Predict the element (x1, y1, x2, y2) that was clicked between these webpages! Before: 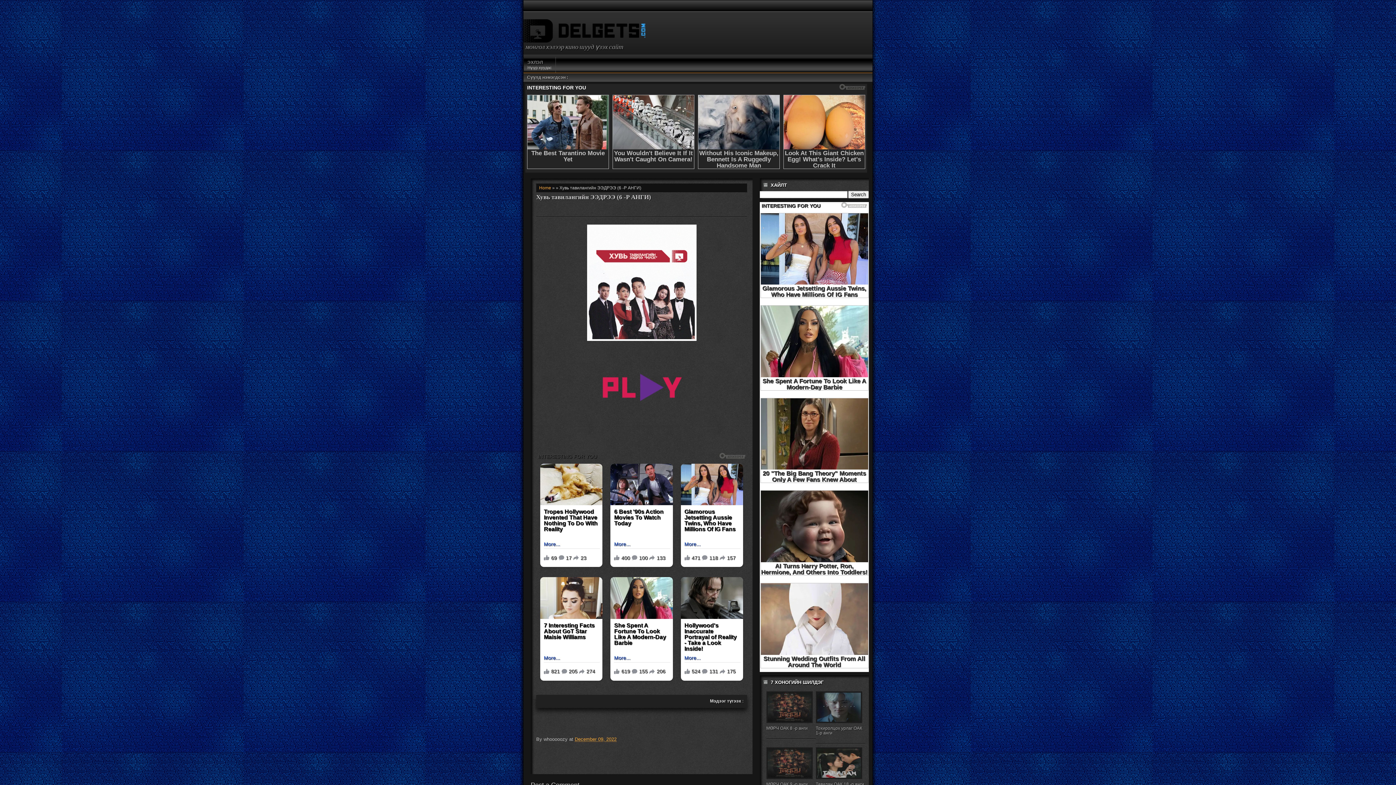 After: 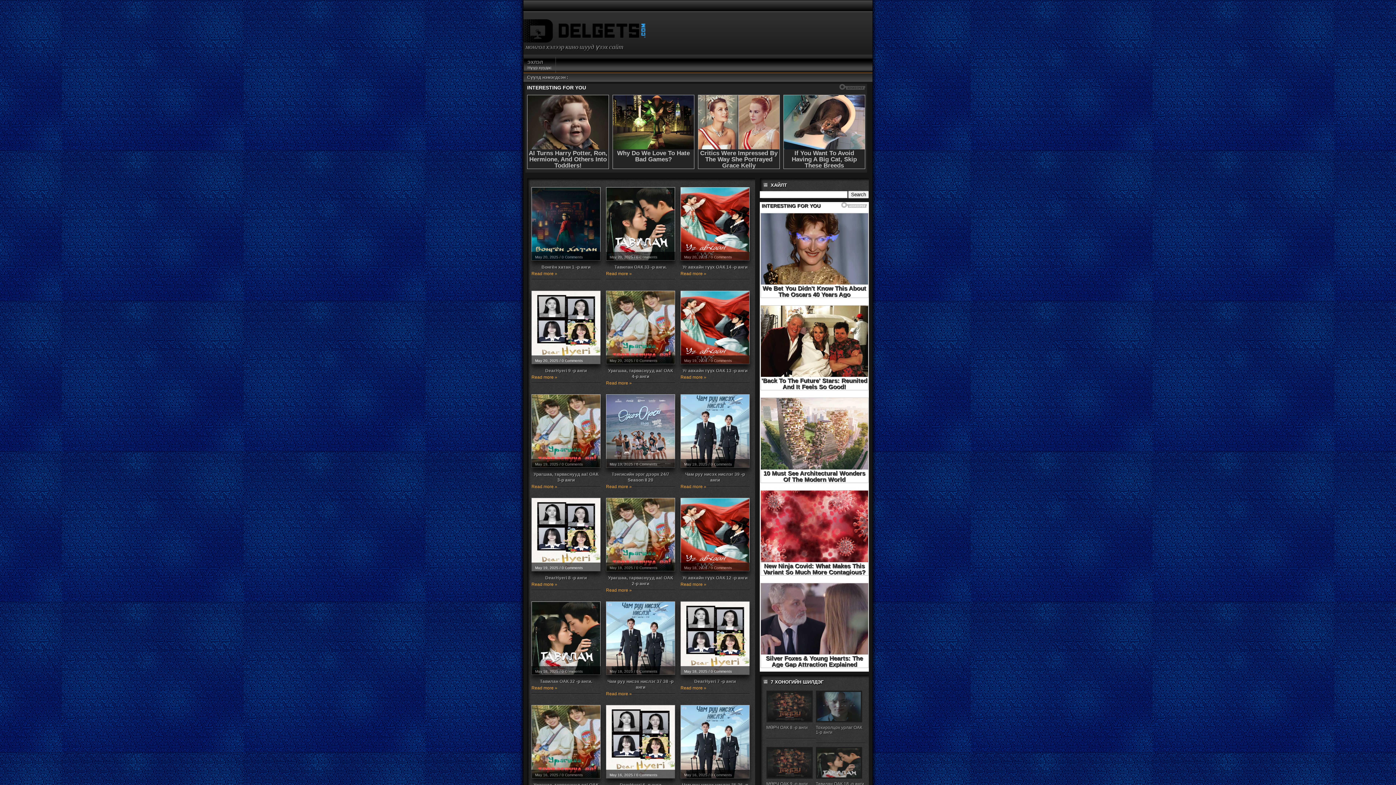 Action: bbox: (523, 19, 669, 42)